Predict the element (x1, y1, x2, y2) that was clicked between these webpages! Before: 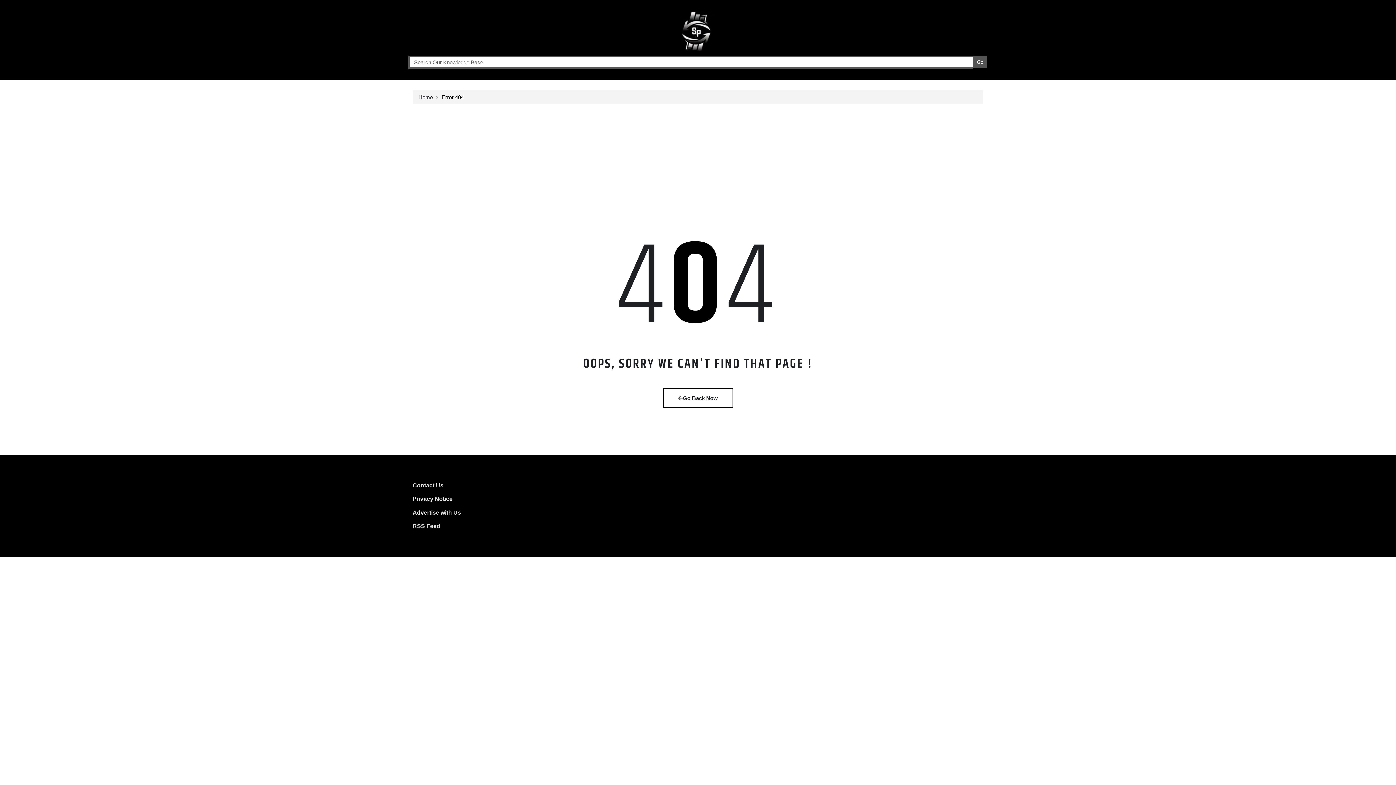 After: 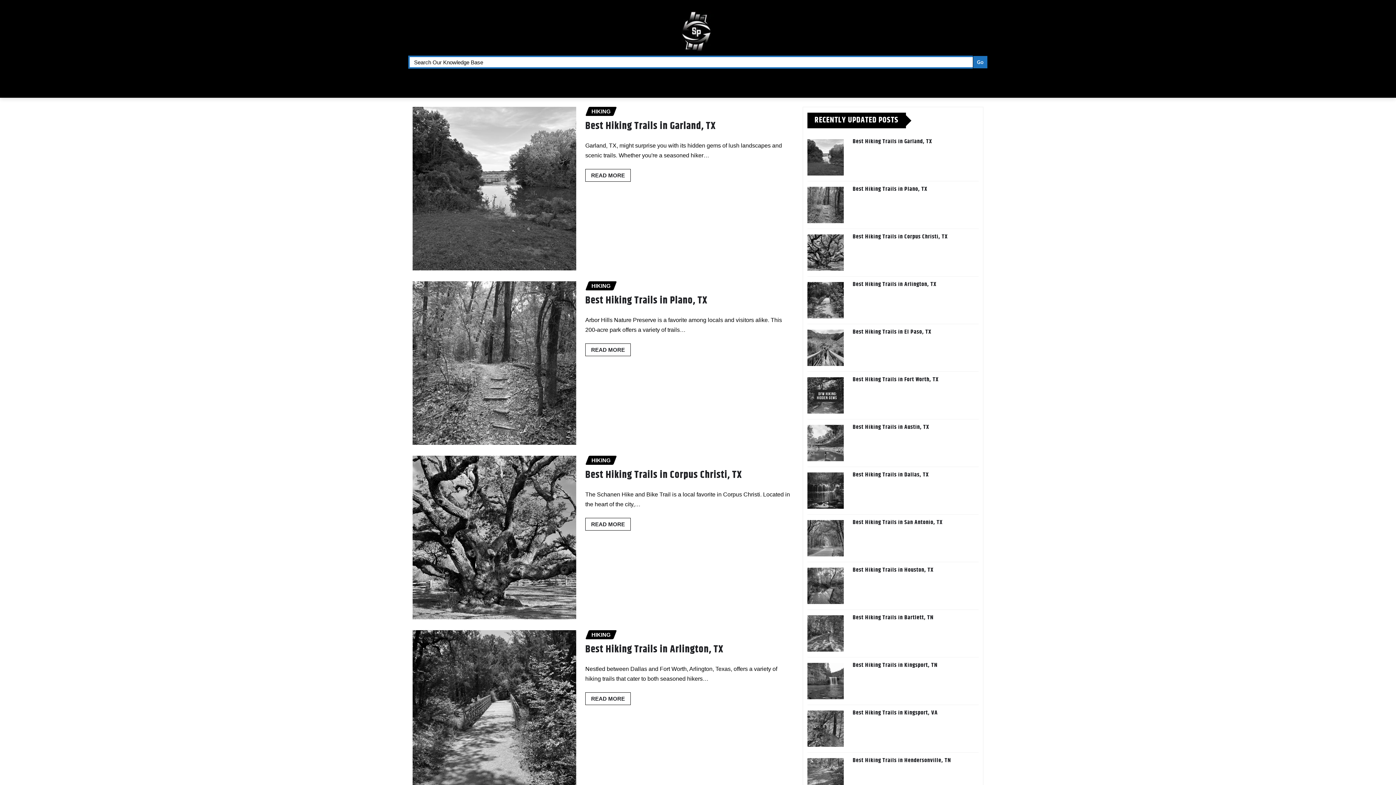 Action: bbox: (663, 388, 733, 408) label: Go Back Now